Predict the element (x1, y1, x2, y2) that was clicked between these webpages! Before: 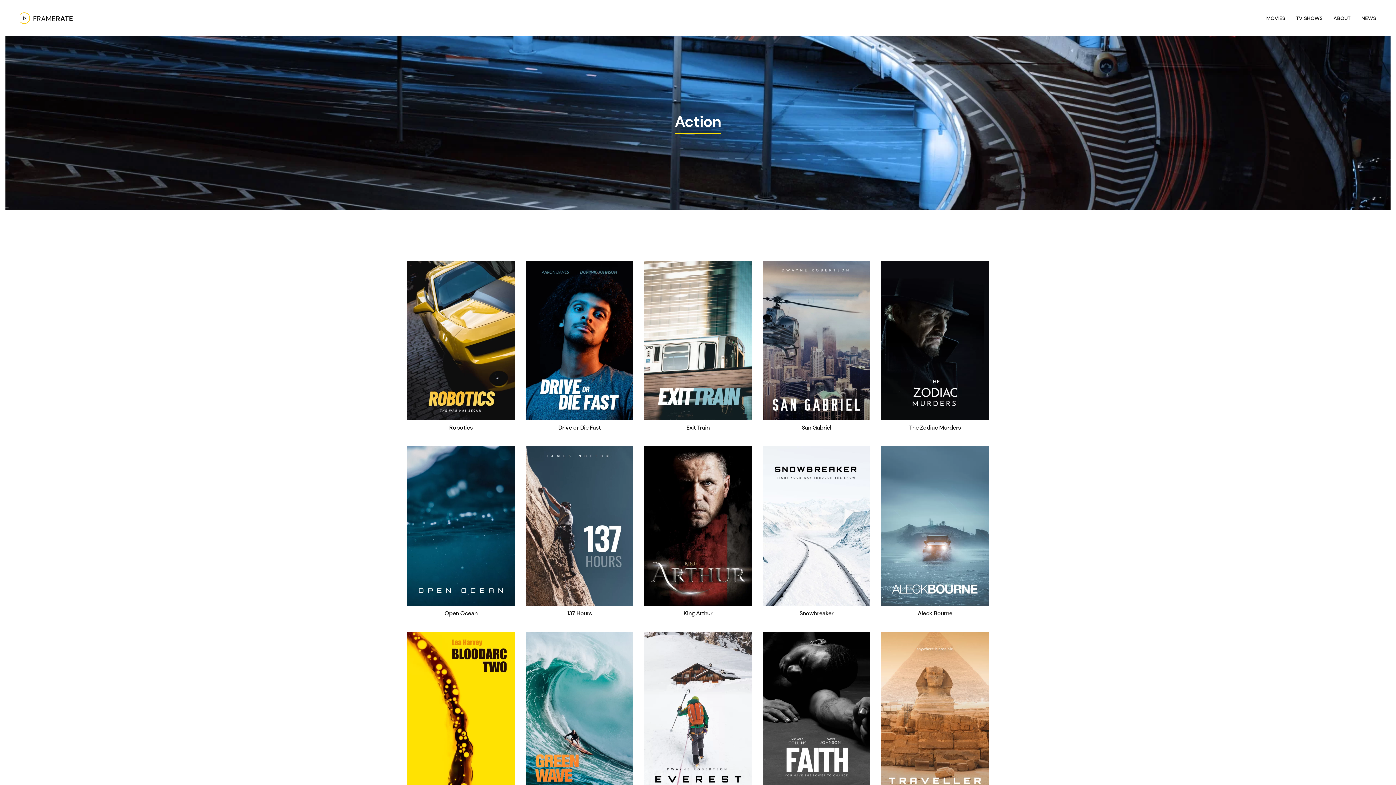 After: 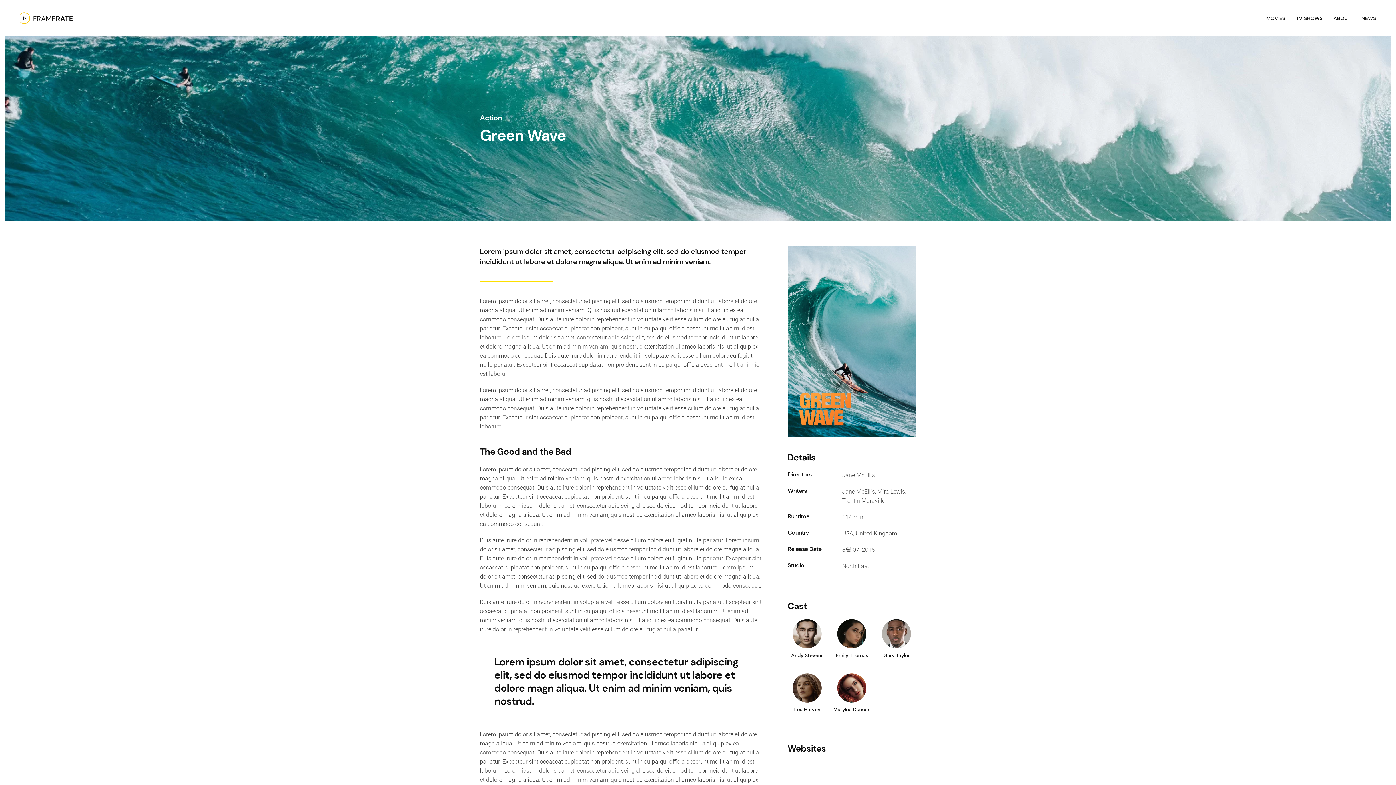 Action: label: Green Wave bbox: (525, 632, 633, 803)